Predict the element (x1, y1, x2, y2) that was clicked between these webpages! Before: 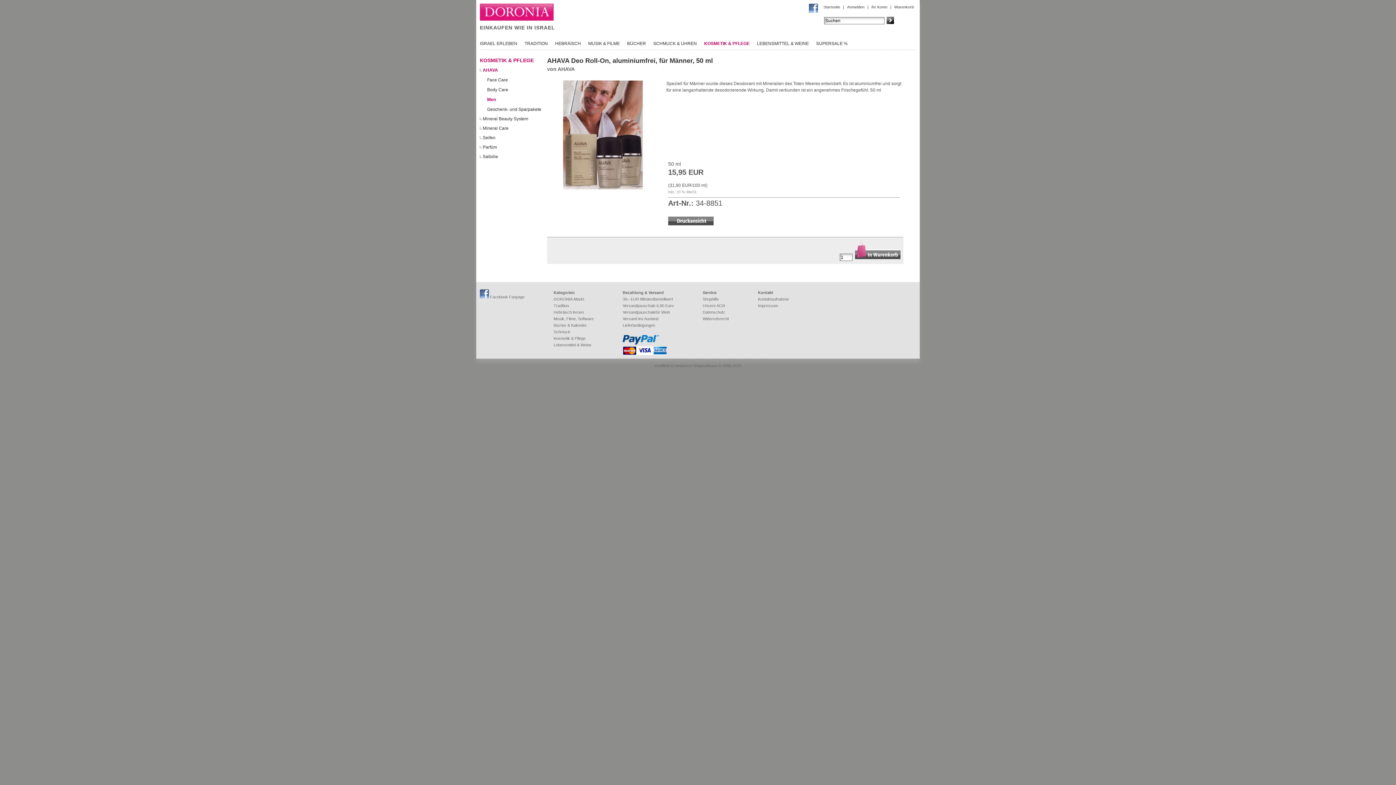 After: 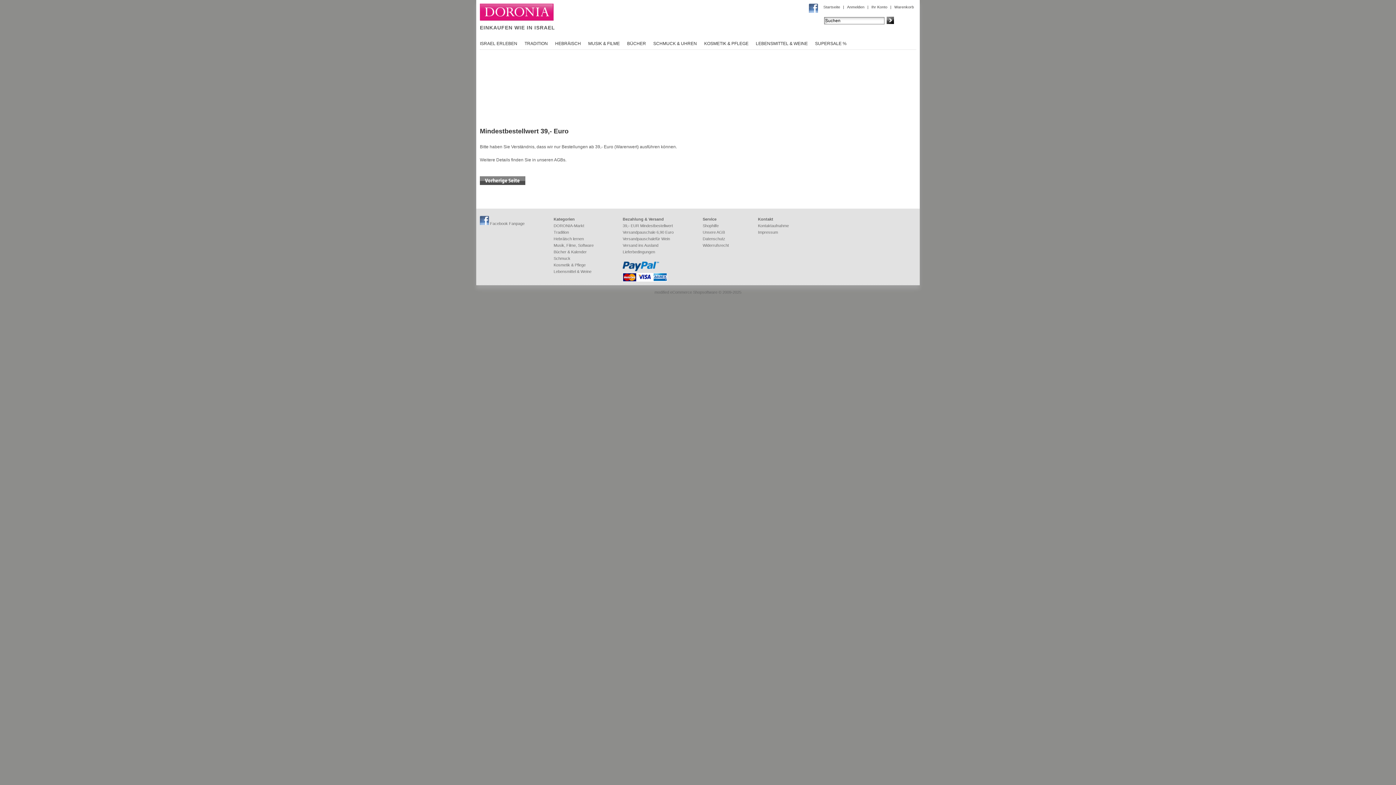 Action: bbox: (622, 297, 673, 301) label: 39,- EUR Mindestbestellwert